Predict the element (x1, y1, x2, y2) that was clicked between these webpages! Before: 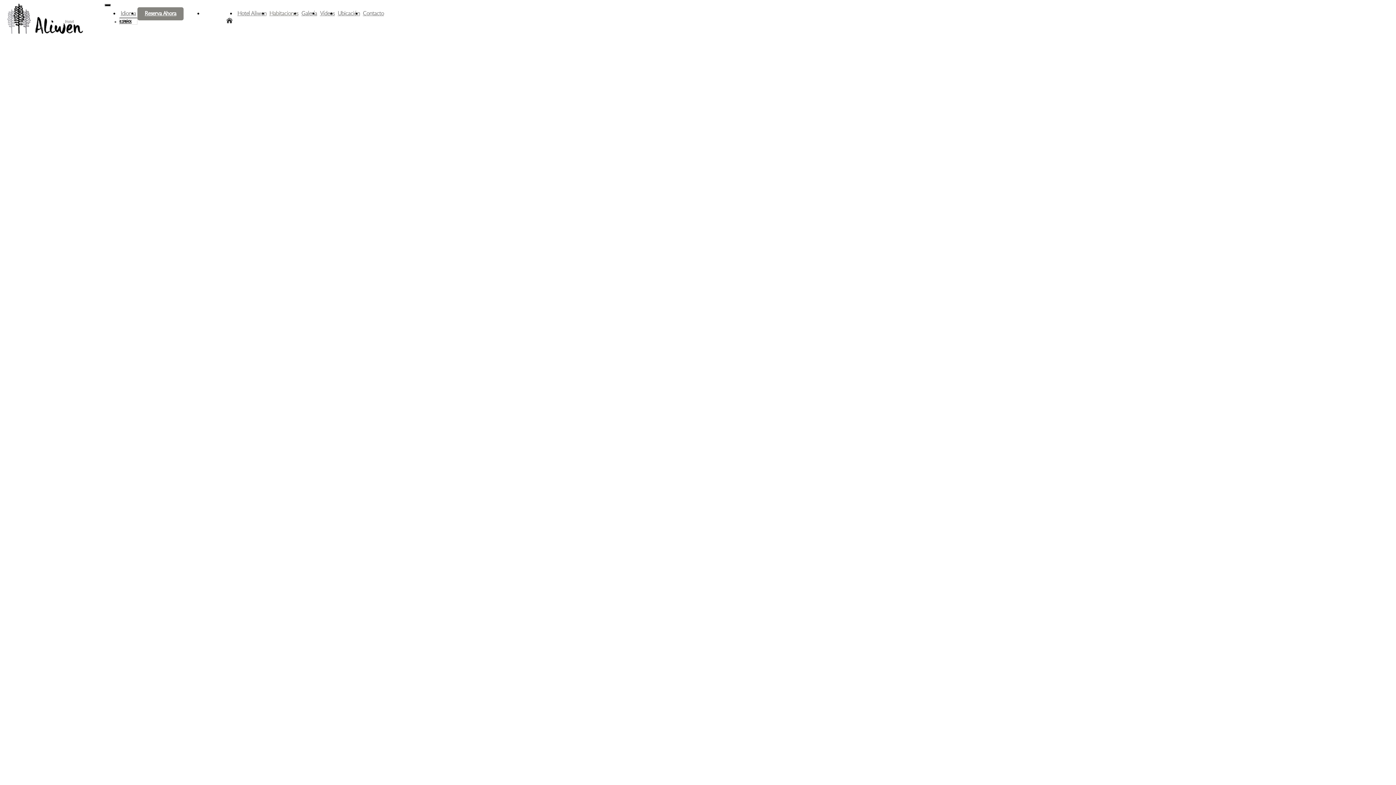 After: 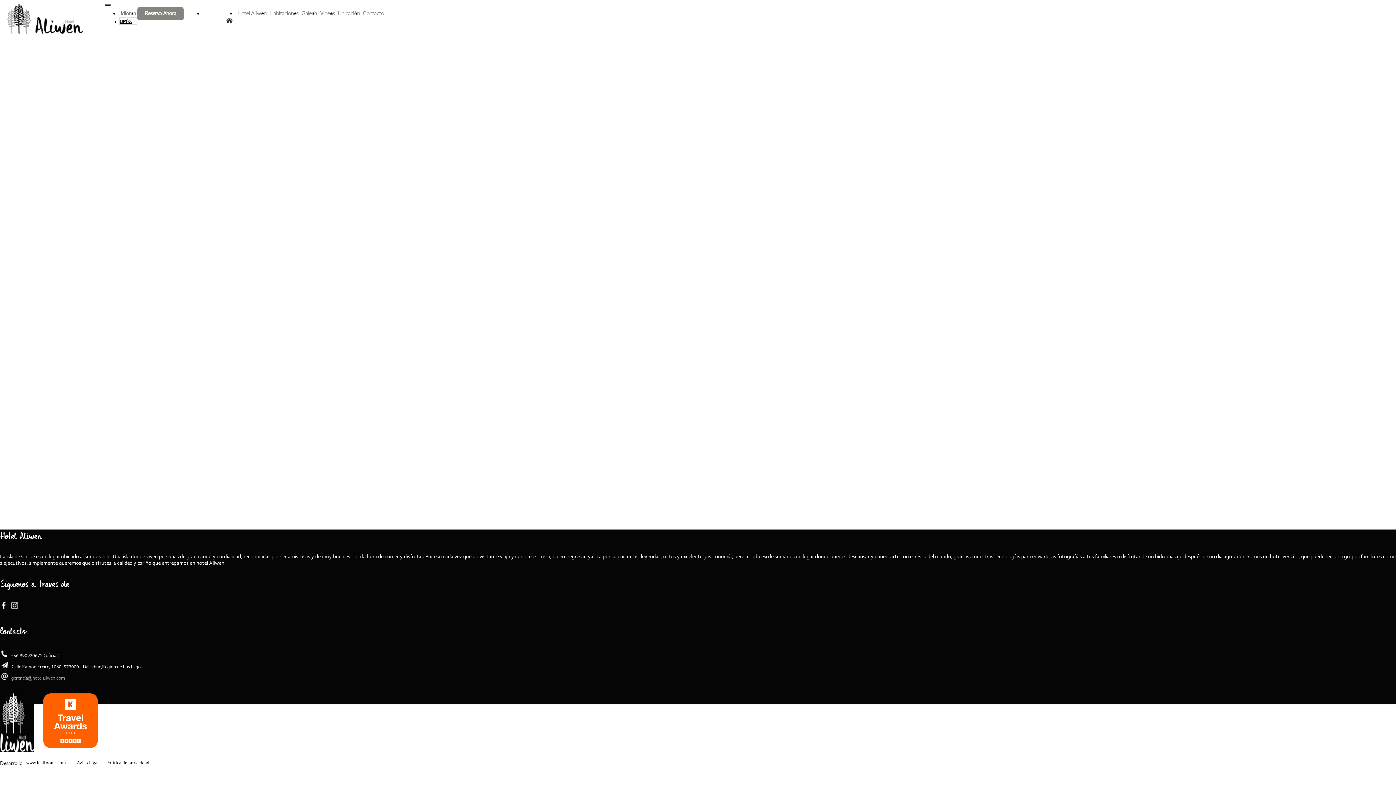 Action: bbox: (336, 3, 361, 24) label: Ubicación